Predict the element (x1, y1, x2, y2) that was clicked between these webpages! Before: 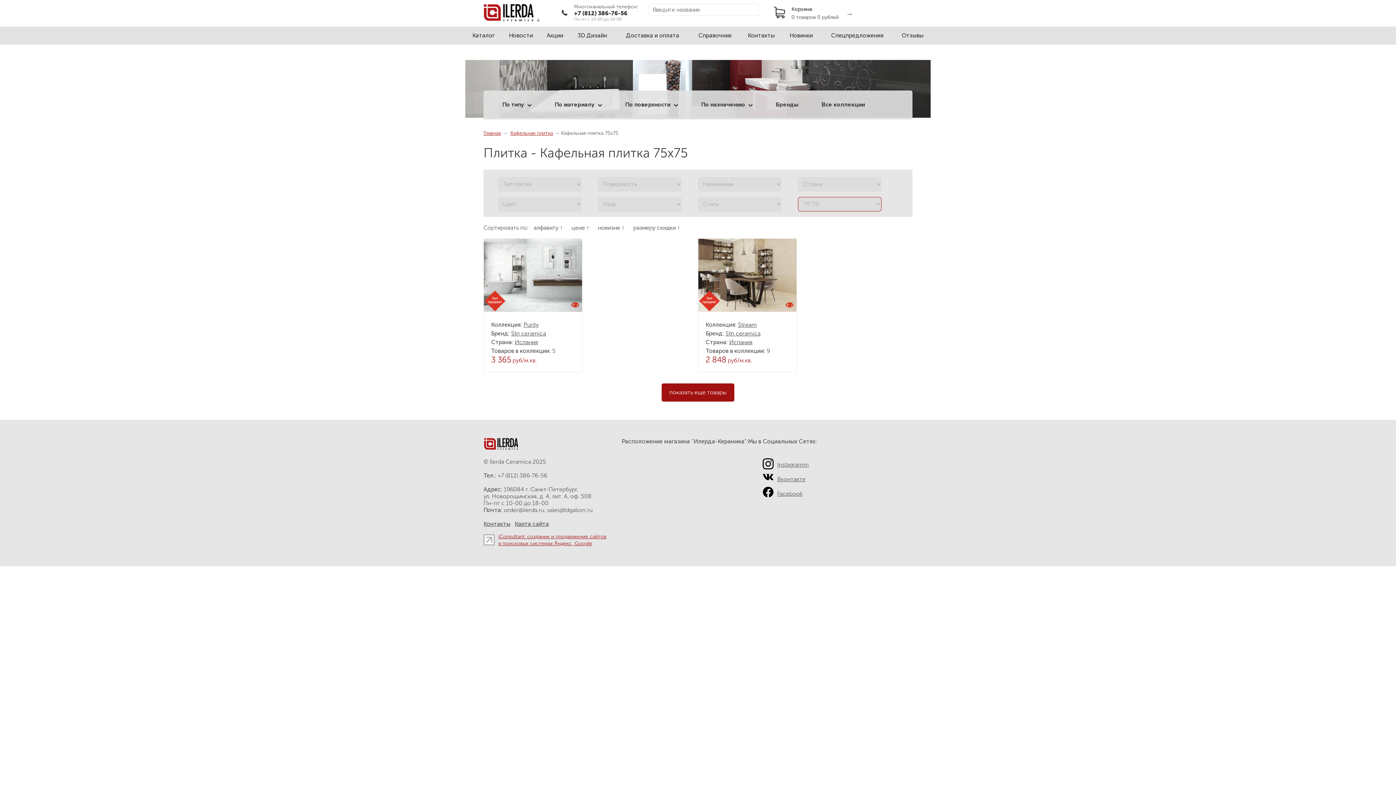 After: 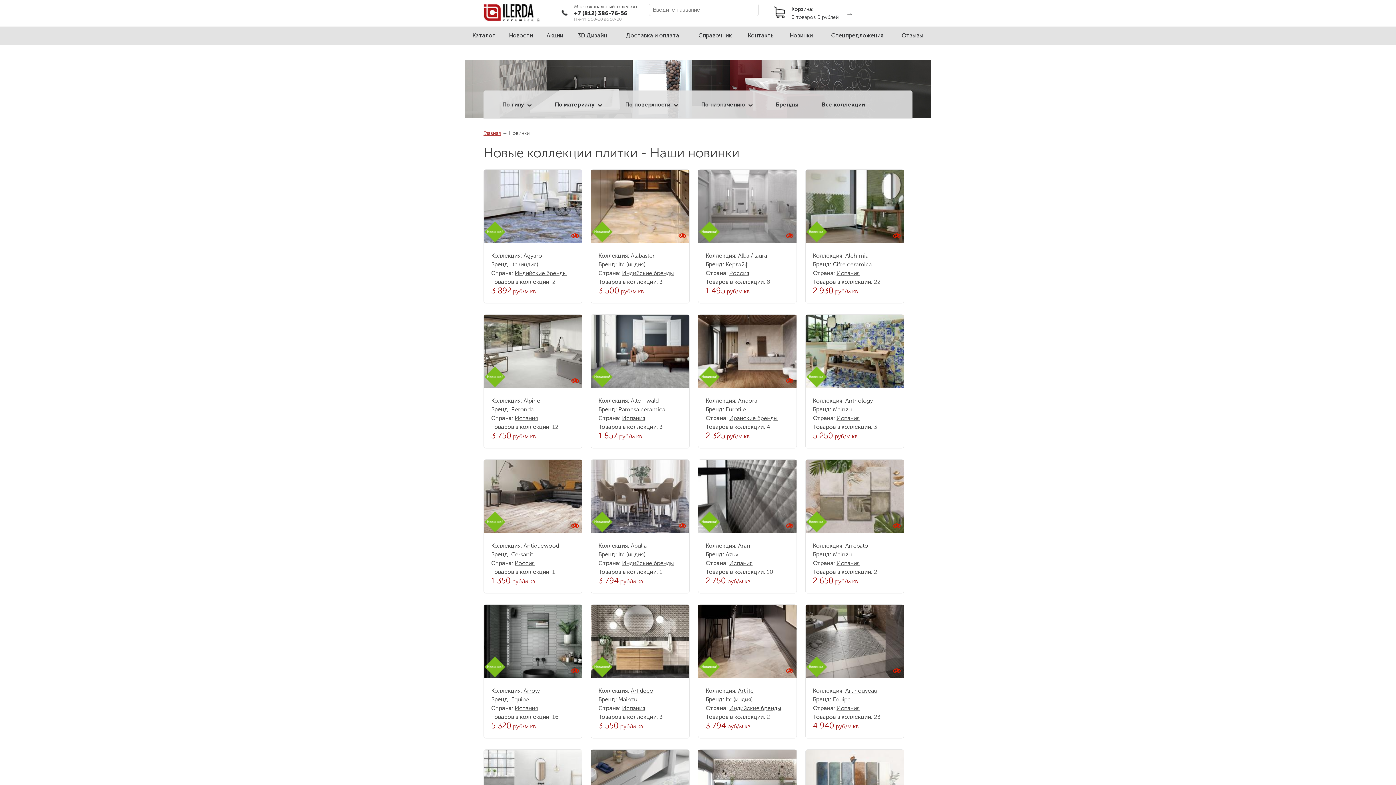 Action: bbox: (789, 26, 813, 44) label: Новинки